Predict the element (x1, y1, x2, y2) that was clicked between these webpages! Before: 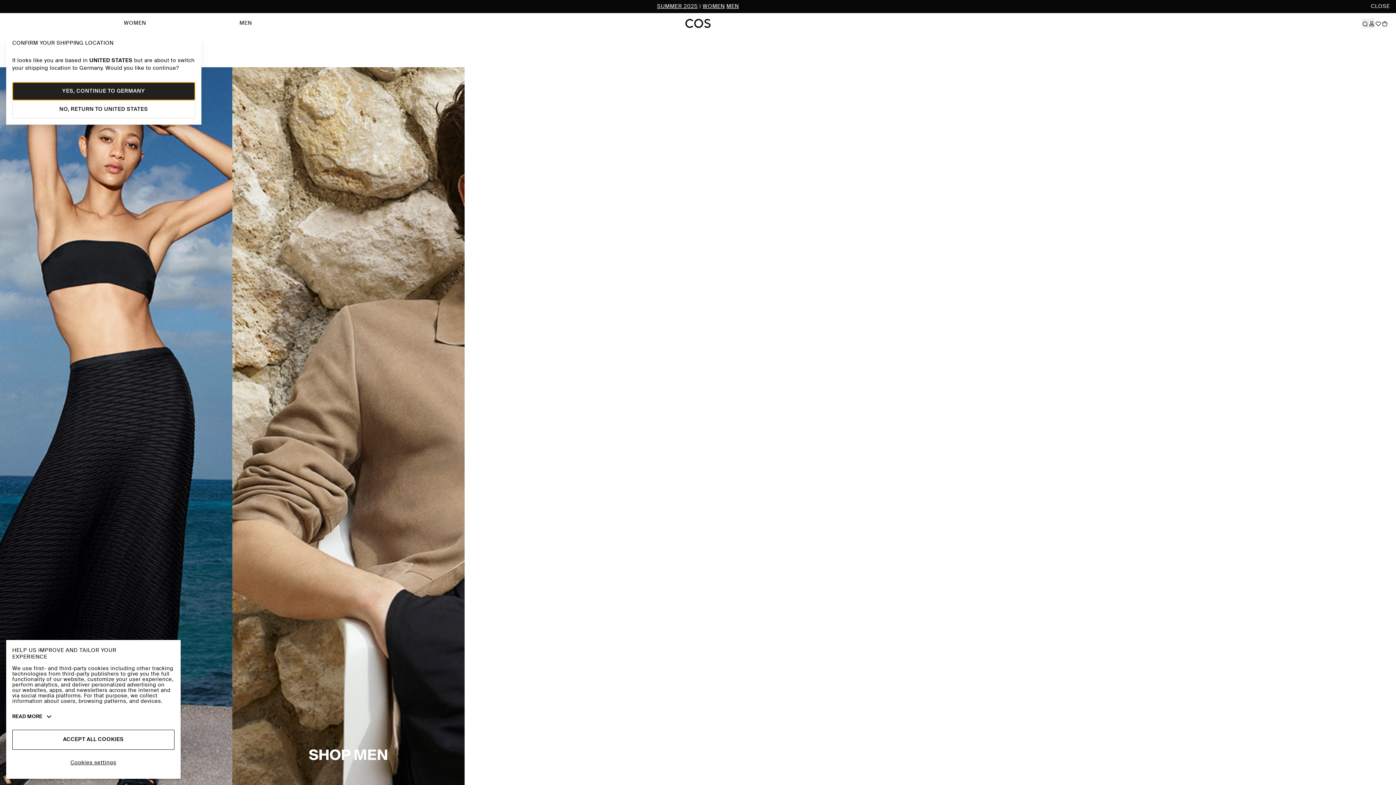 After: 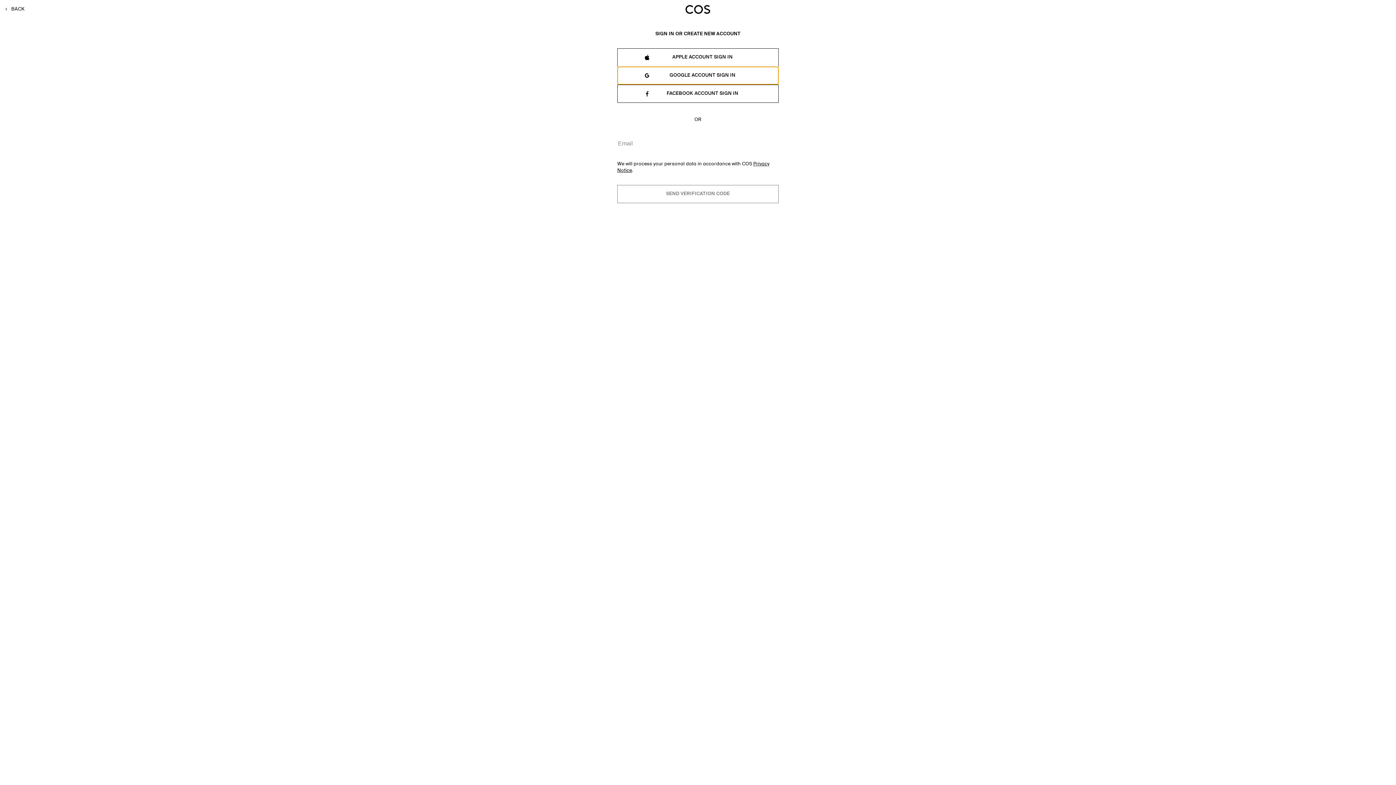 Action: bbox: (1368, 5, 1375, 15)